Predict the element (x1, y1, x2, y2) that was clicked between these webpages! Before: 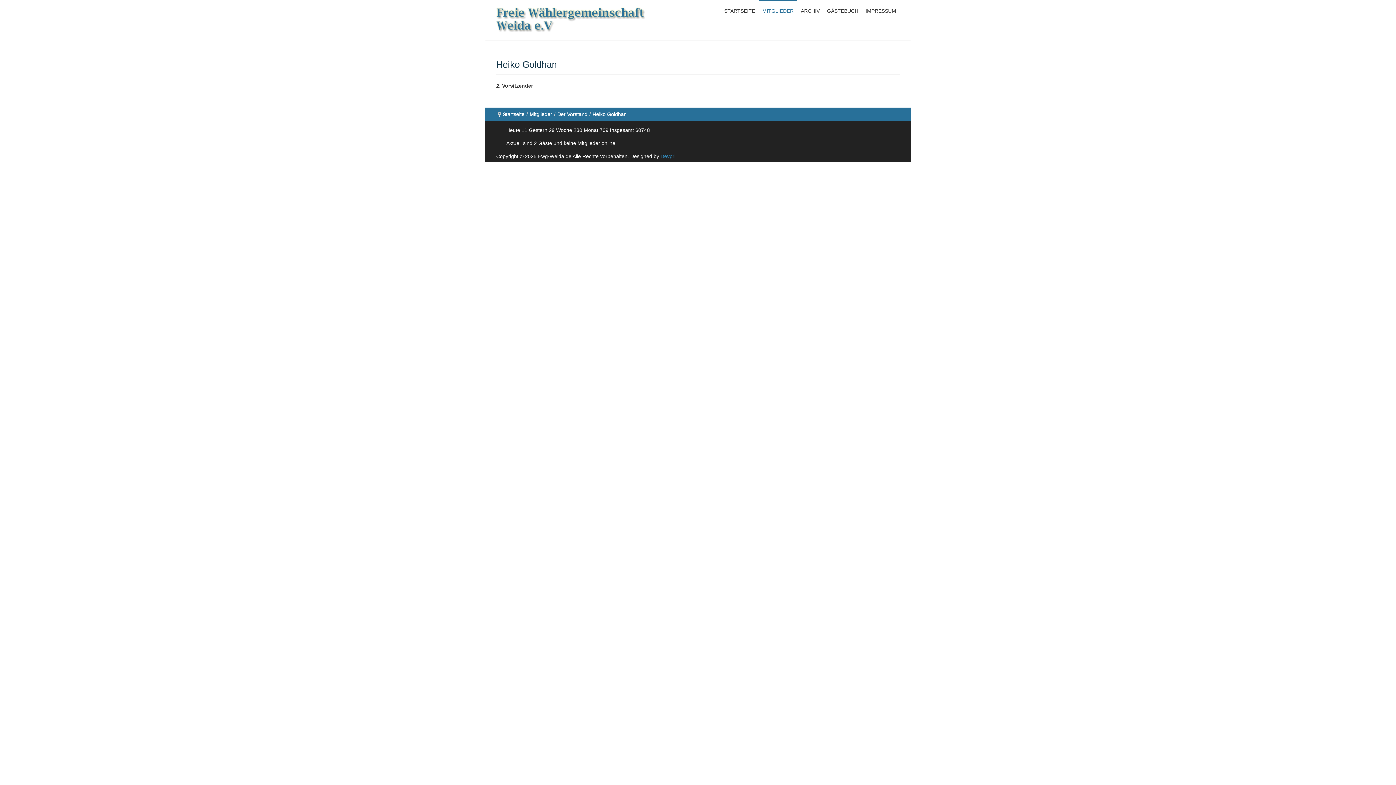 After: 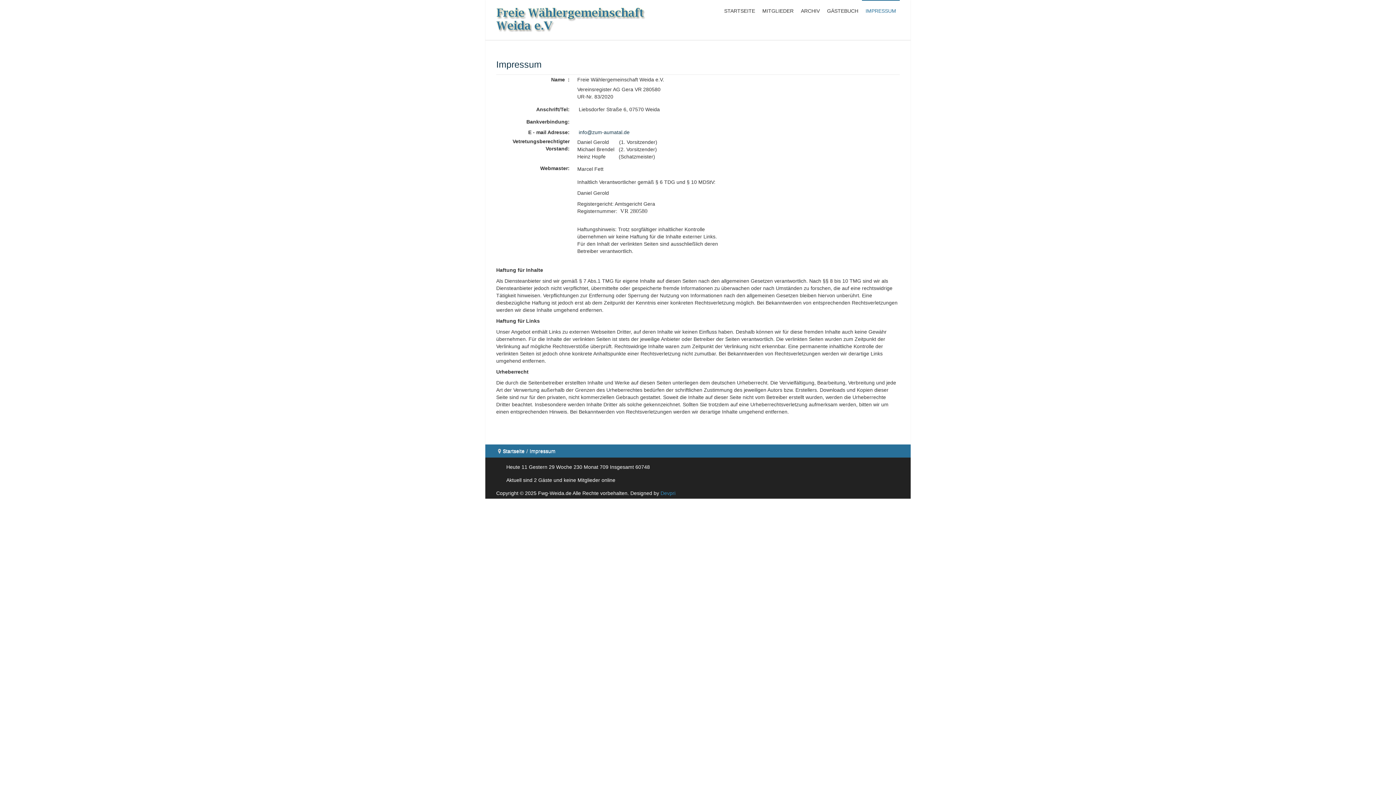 Action: bbox: (865, 0, 896, 21) label: IMPRESSUM